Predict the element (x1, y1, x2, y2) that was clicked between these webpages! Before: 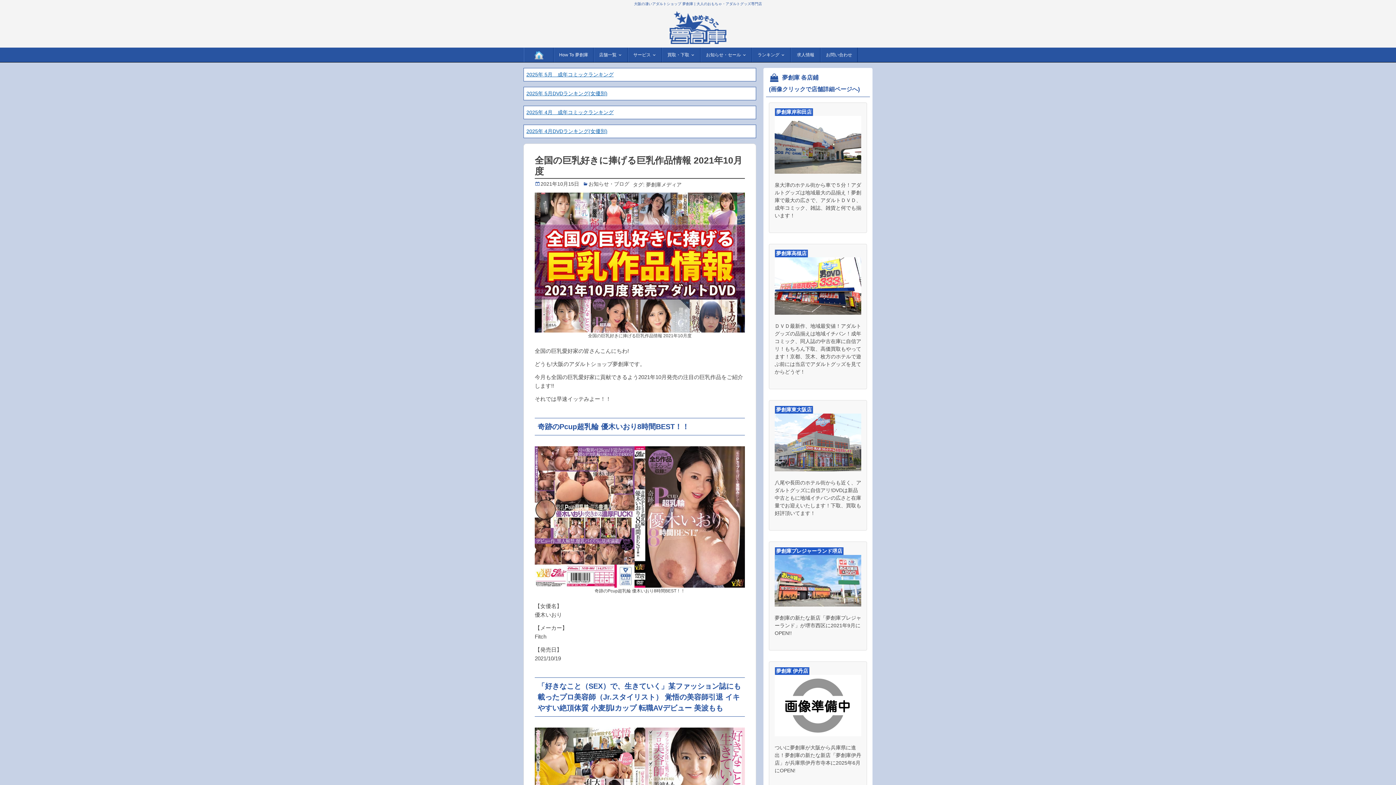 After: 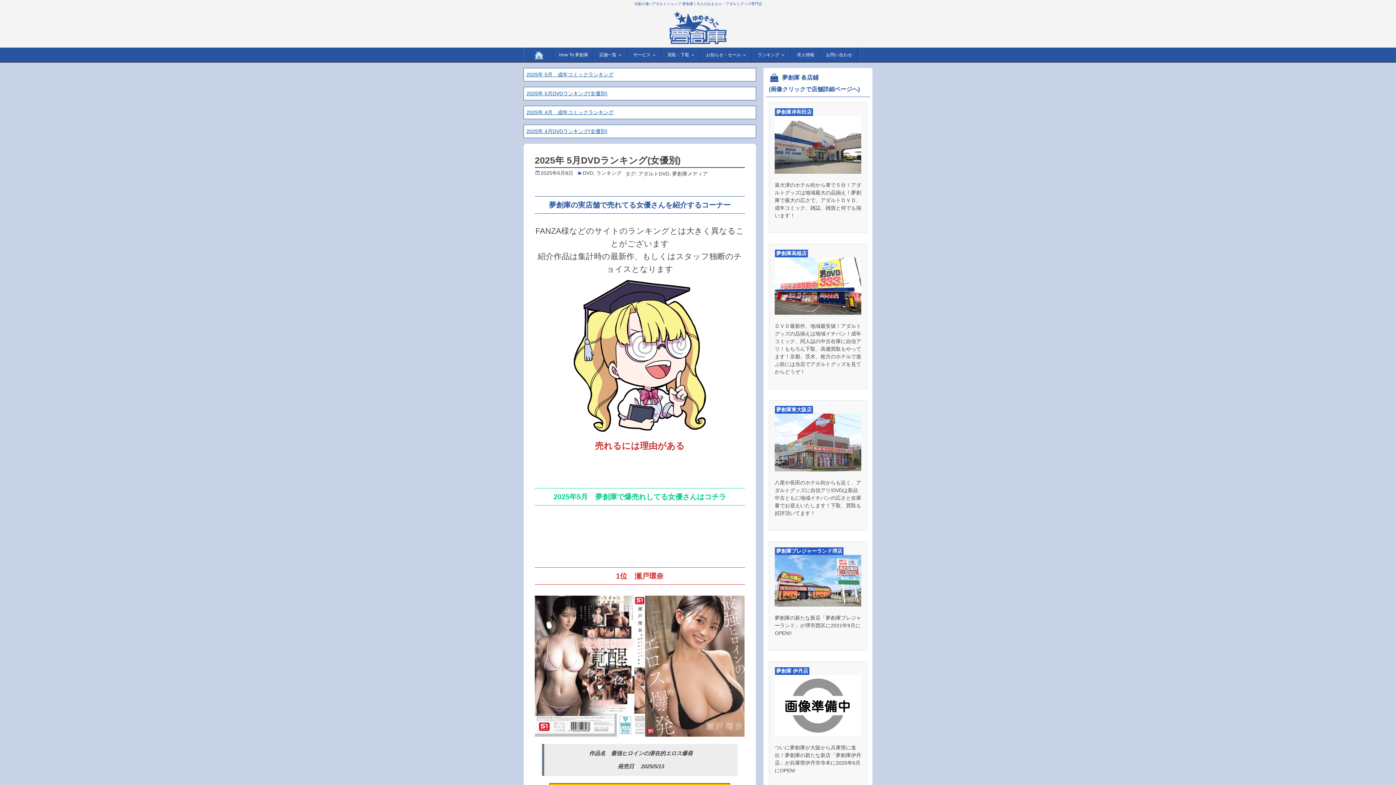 Action: bbox: (523, 86, 756, 100) label: 2025年 5月DVDランキング(女優別)